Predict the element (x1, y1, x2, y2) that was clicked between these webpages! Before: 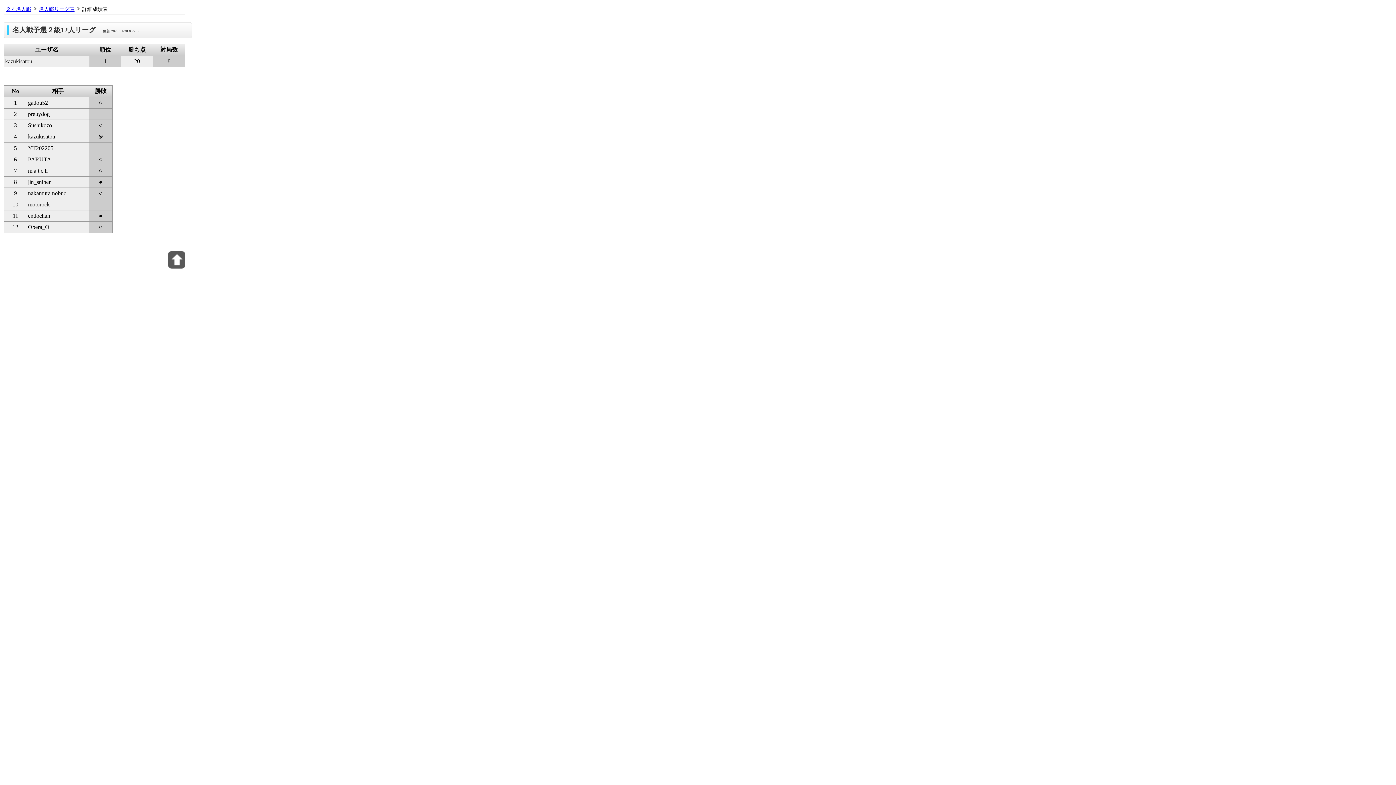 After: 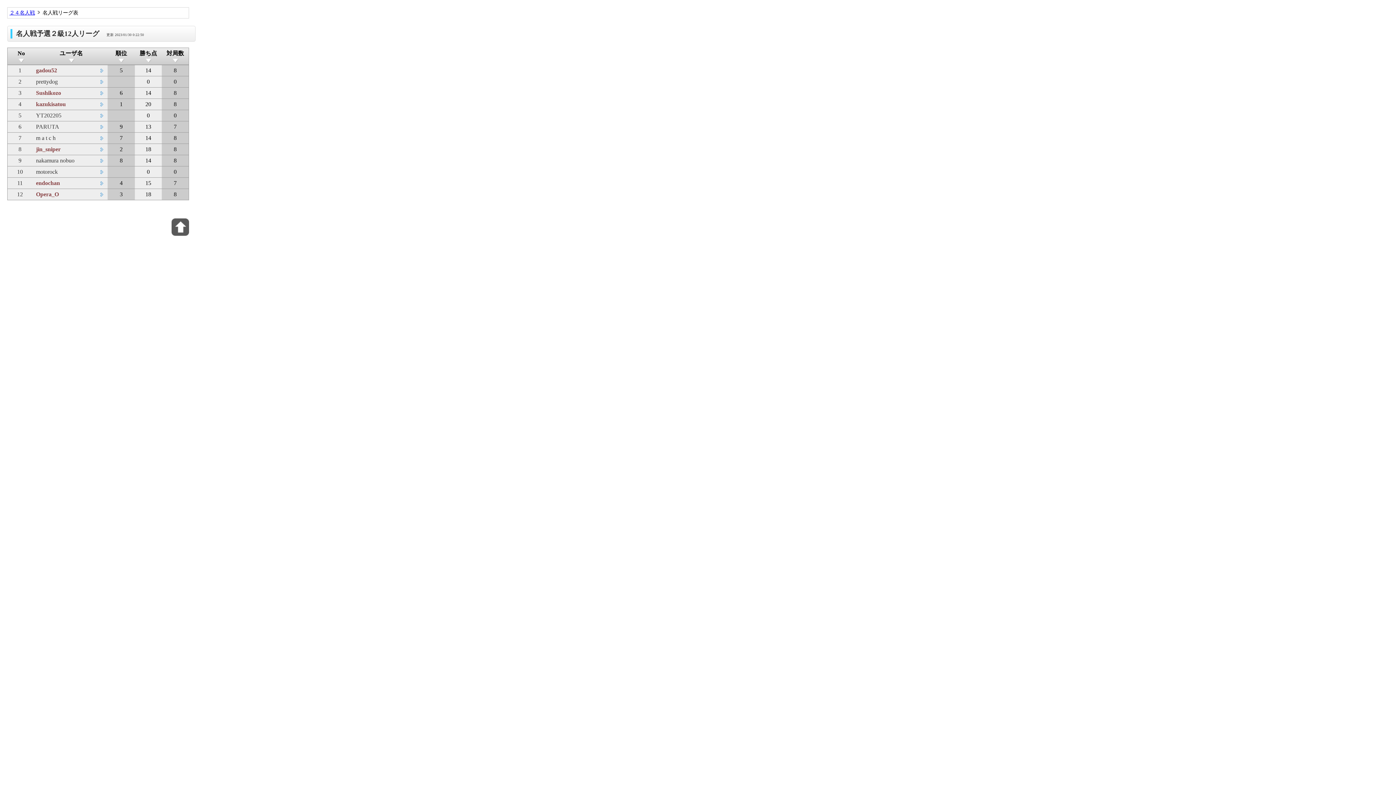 Action: bbox: (38, 6, 74, 12) label: 名人戦リーグ表